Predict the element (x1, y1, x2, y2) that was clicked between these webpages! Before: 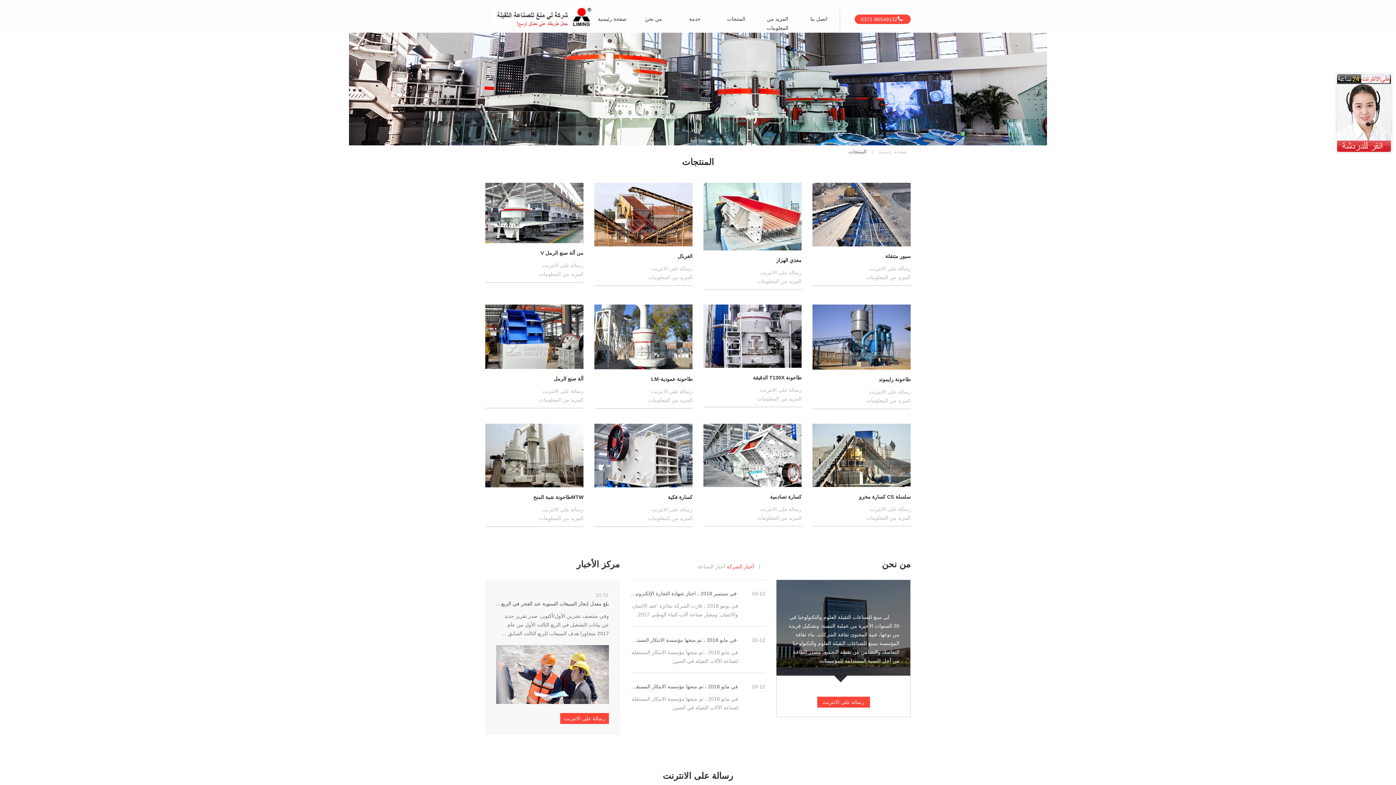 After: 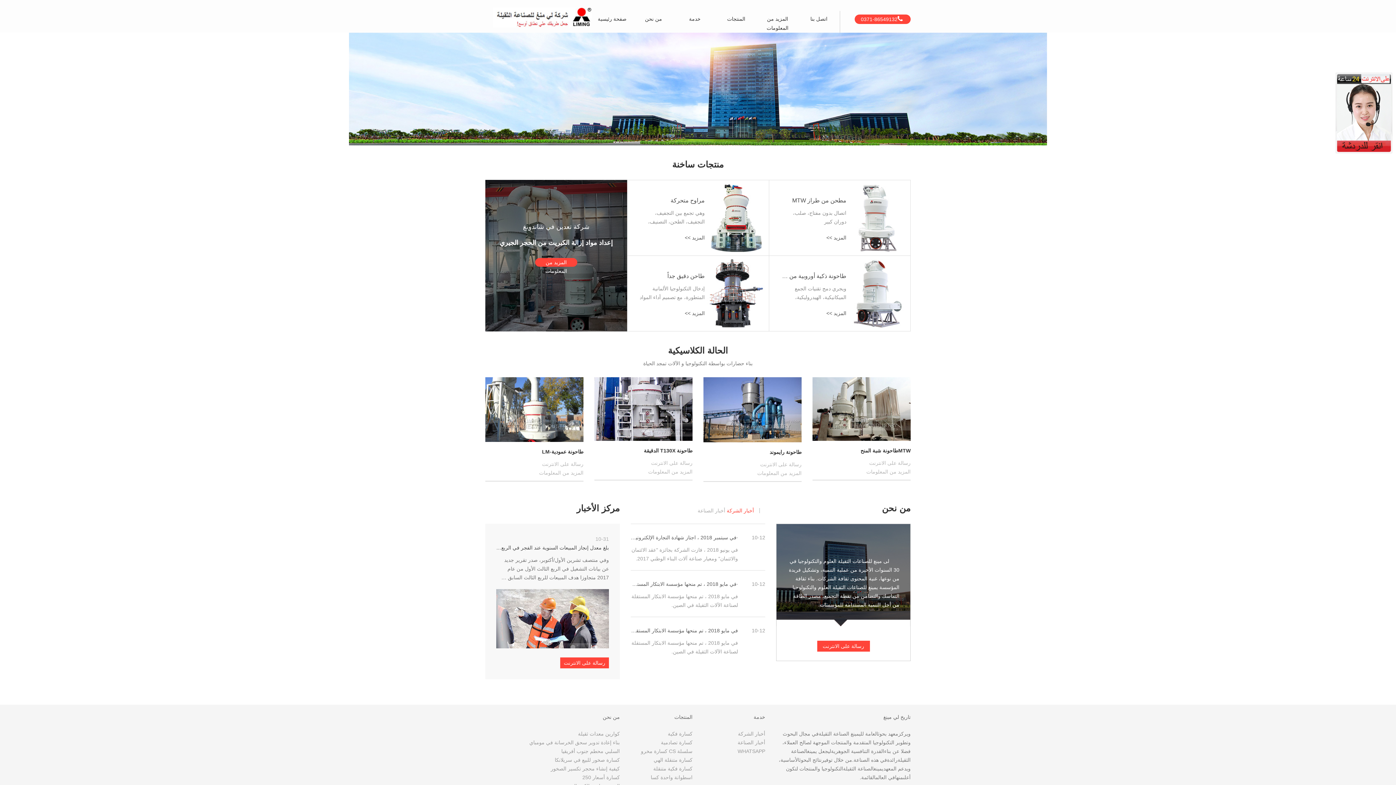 Action: label: صفحة رئيسية bbox: (591, 0, 633, 32)